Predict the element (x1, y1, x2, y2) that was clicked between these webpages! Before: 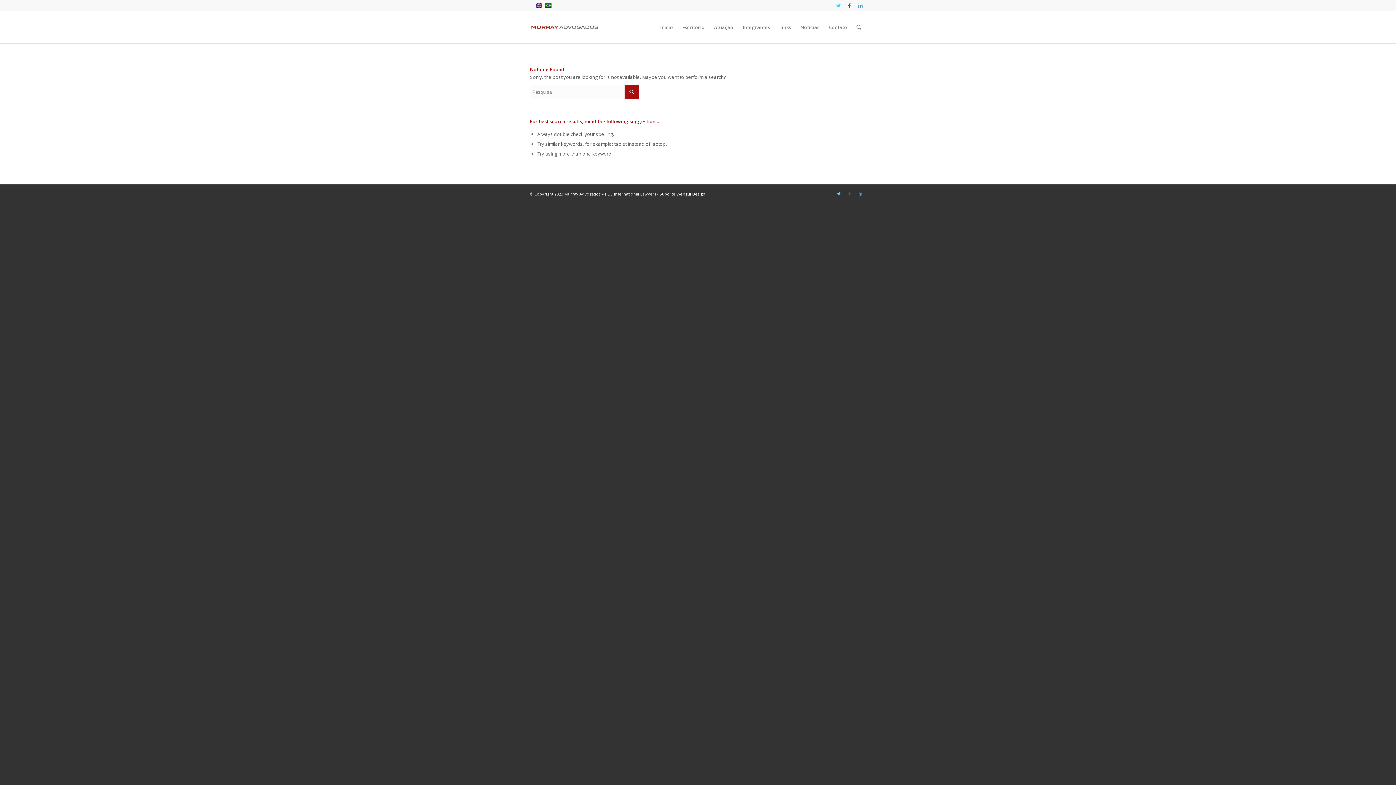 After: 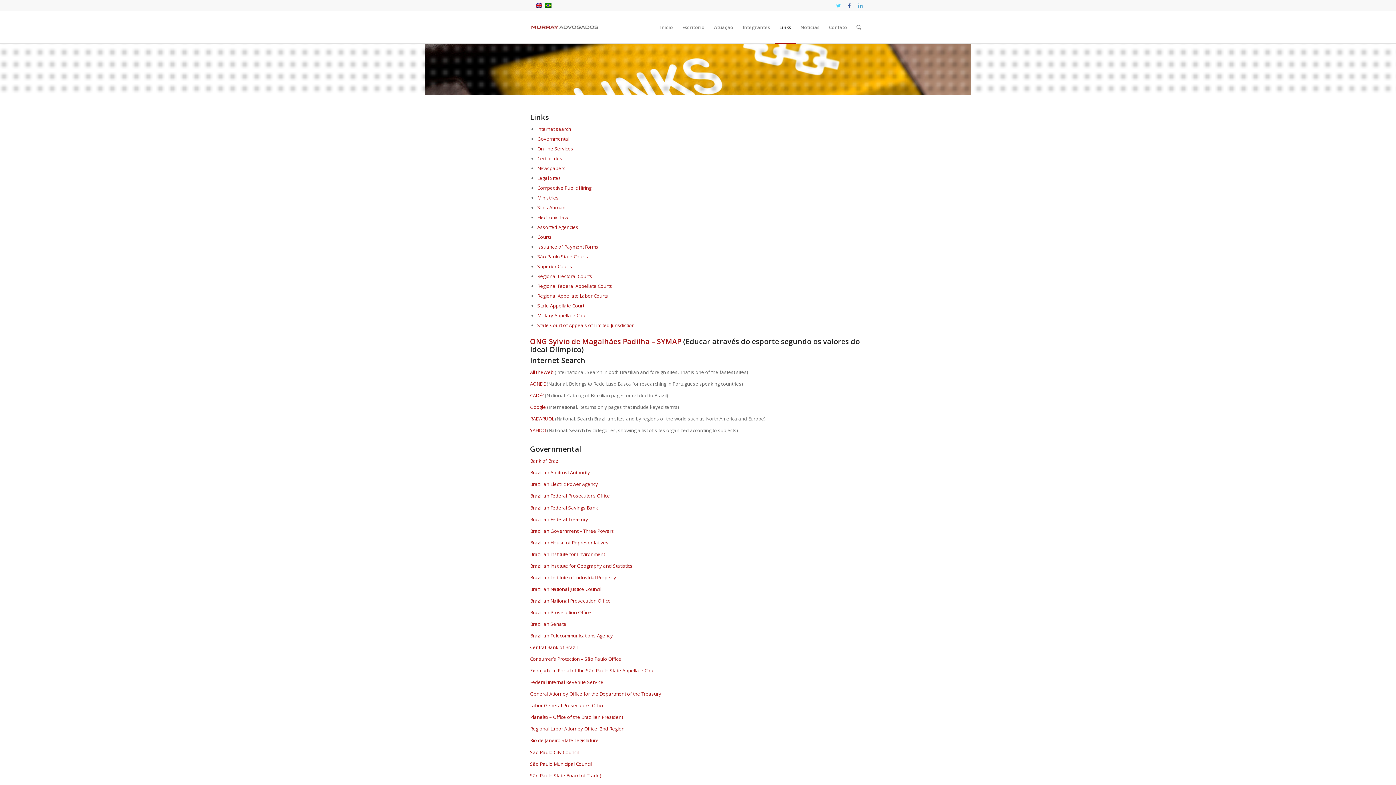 Action: label: Links bbox: (774, 11, 796, 43)